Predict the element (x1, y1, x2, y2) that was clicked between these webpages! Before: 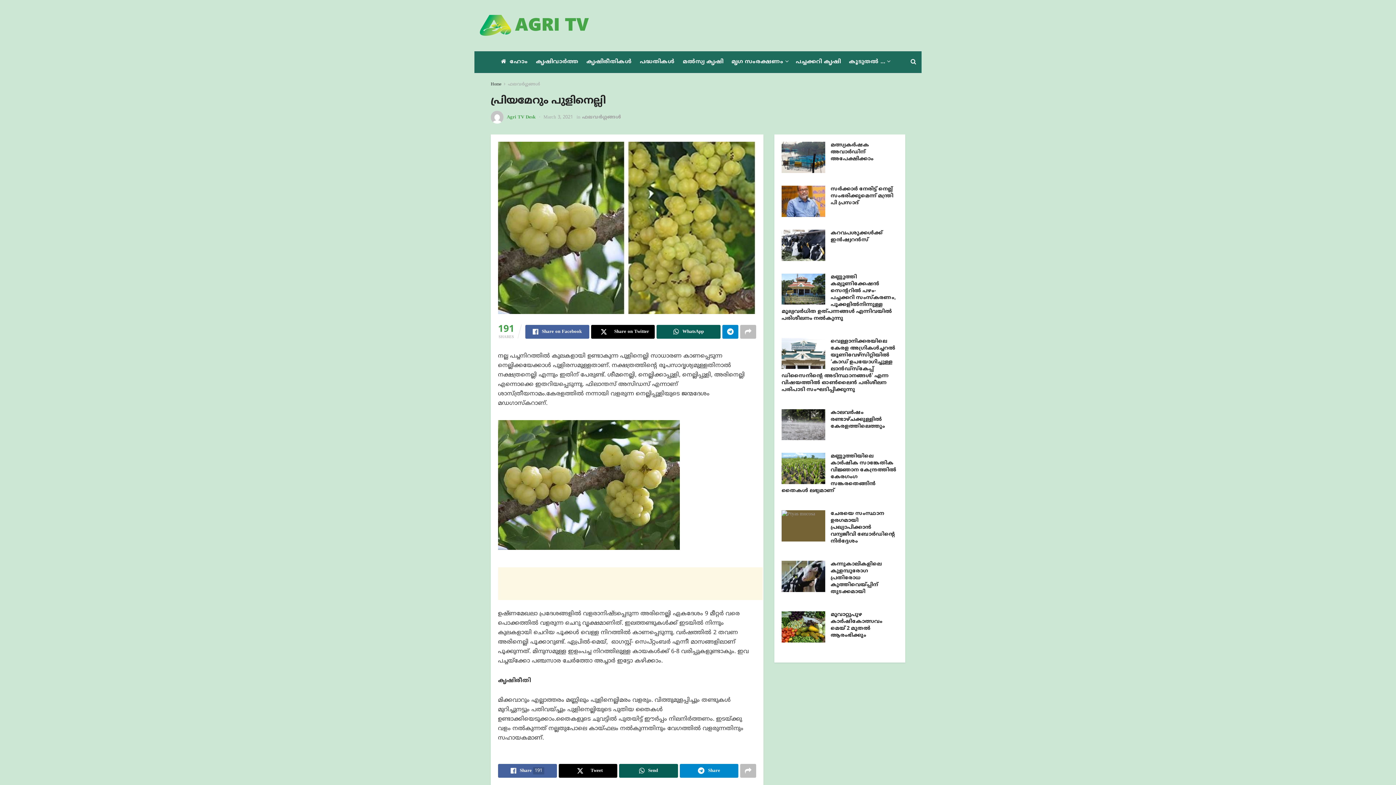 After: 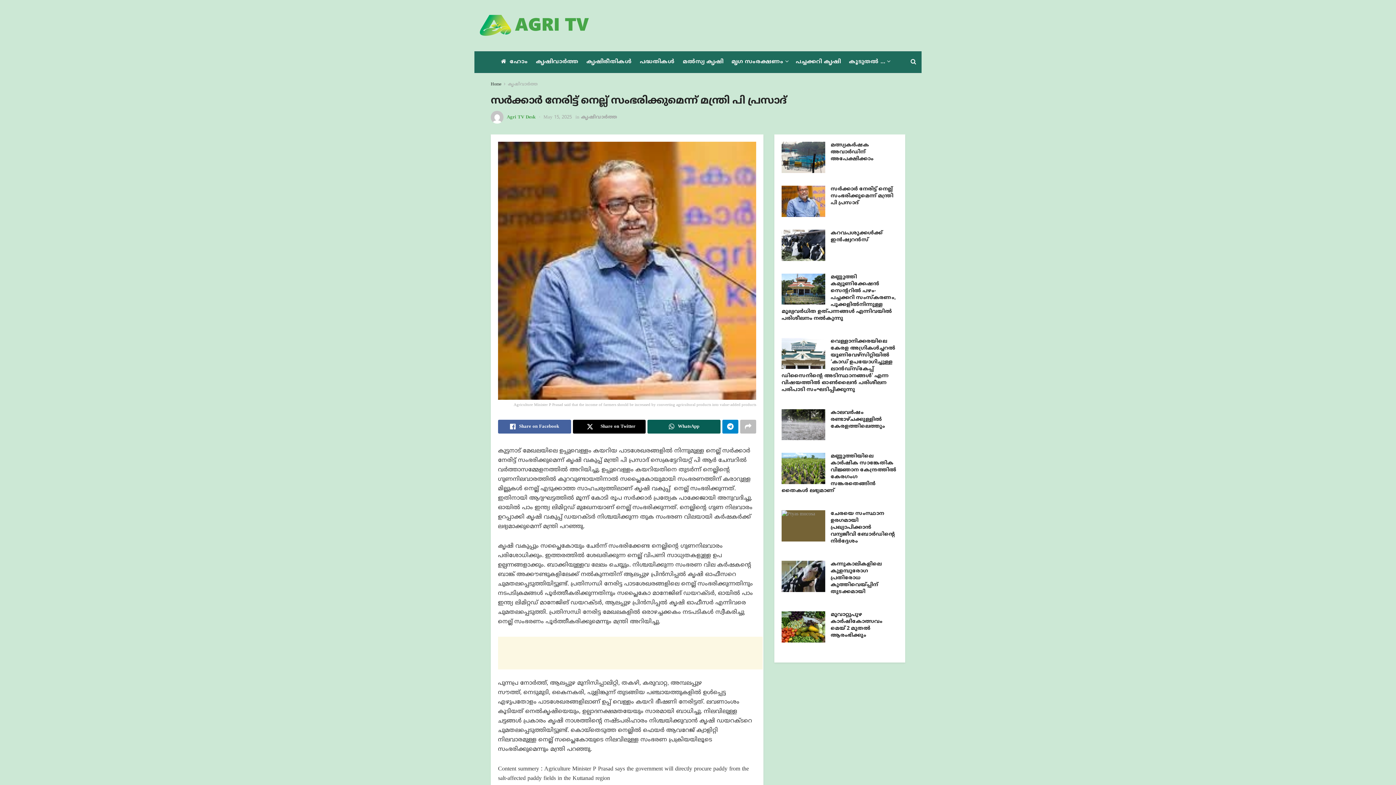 Action: label: സർക്കാർ നേരിട്ട് നെല്ല് സംഭരിക്കുമെന്ന് മന്ത്രി പി പ്രസാദ് bbox: (830, 186, 893, 206)